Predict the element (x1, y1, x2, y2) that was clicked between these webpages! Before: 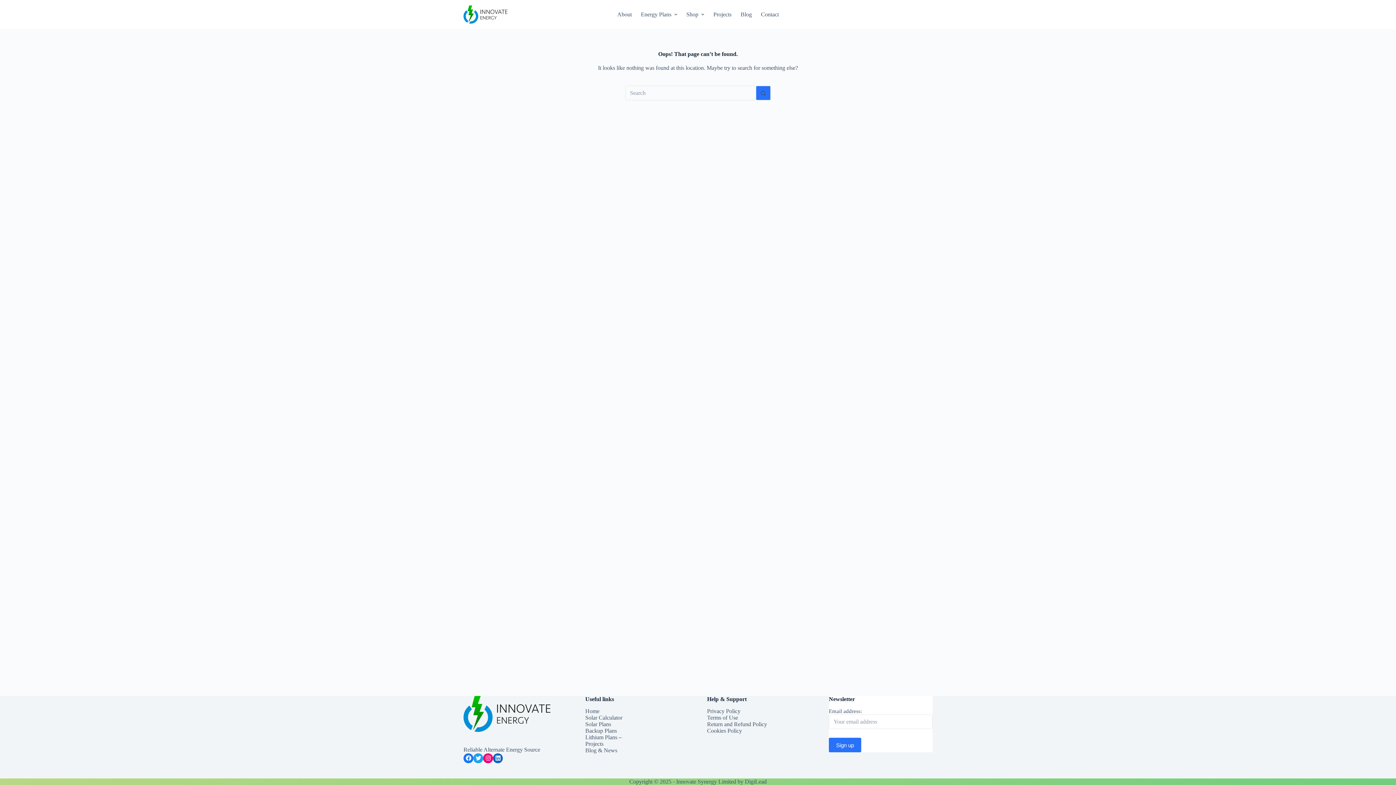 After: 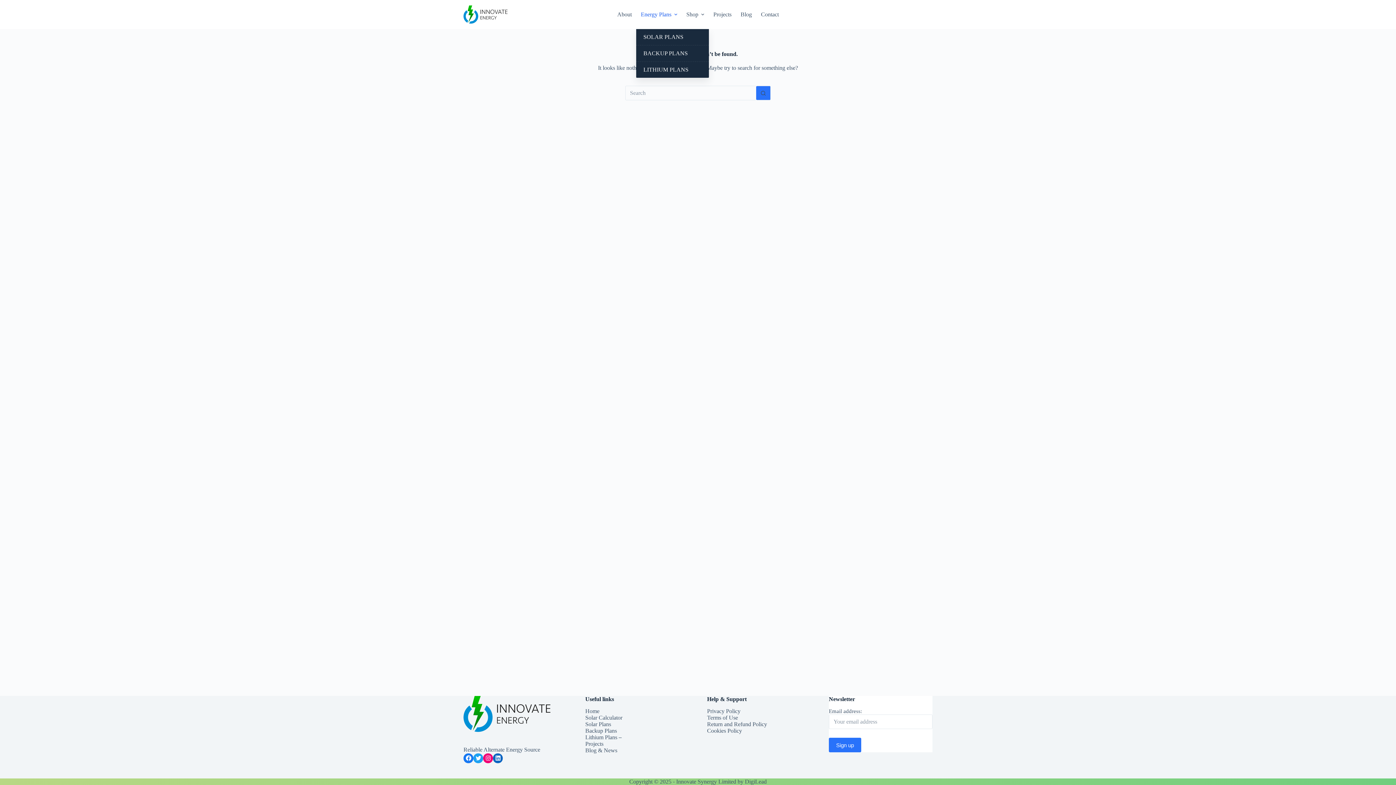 Action: bbox: (636, 0, 682, 29) label: Energy Plans